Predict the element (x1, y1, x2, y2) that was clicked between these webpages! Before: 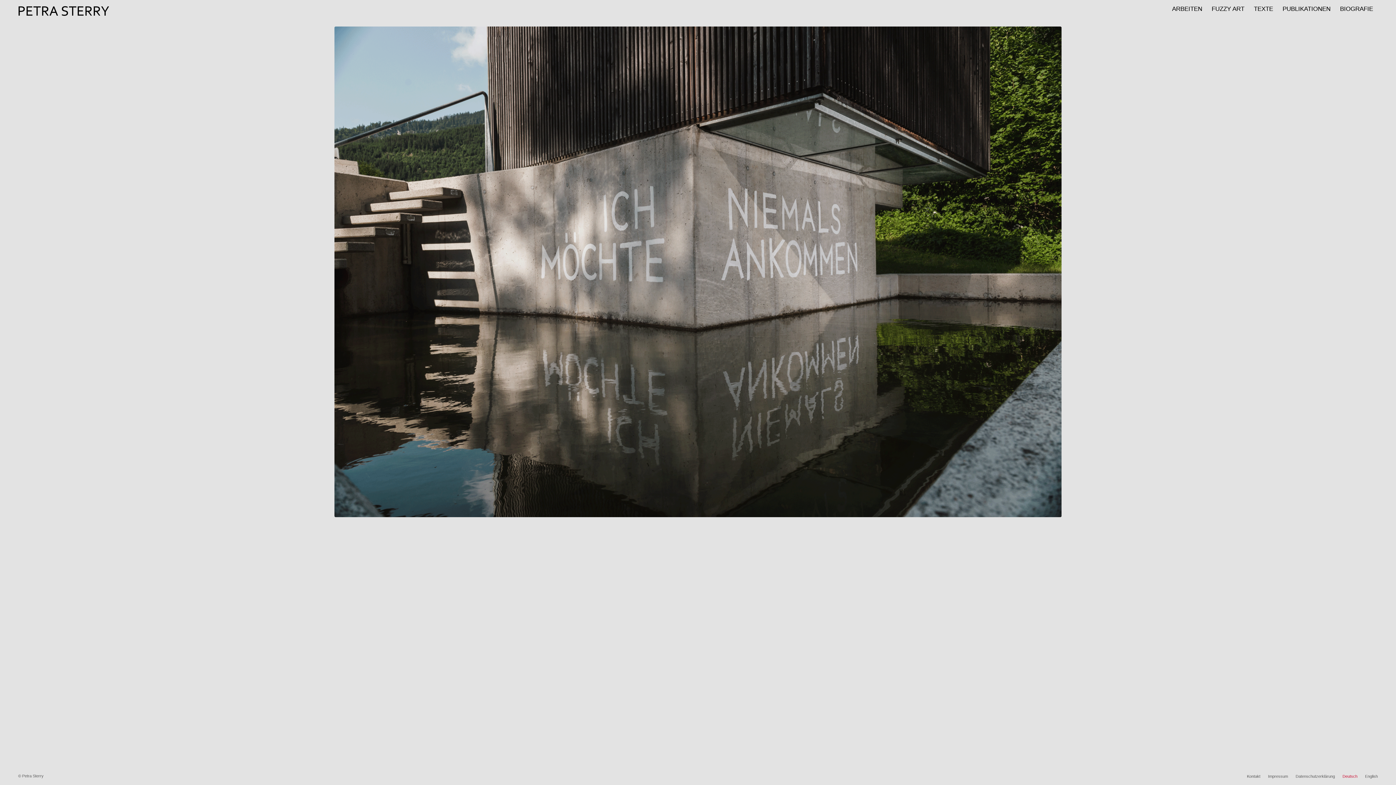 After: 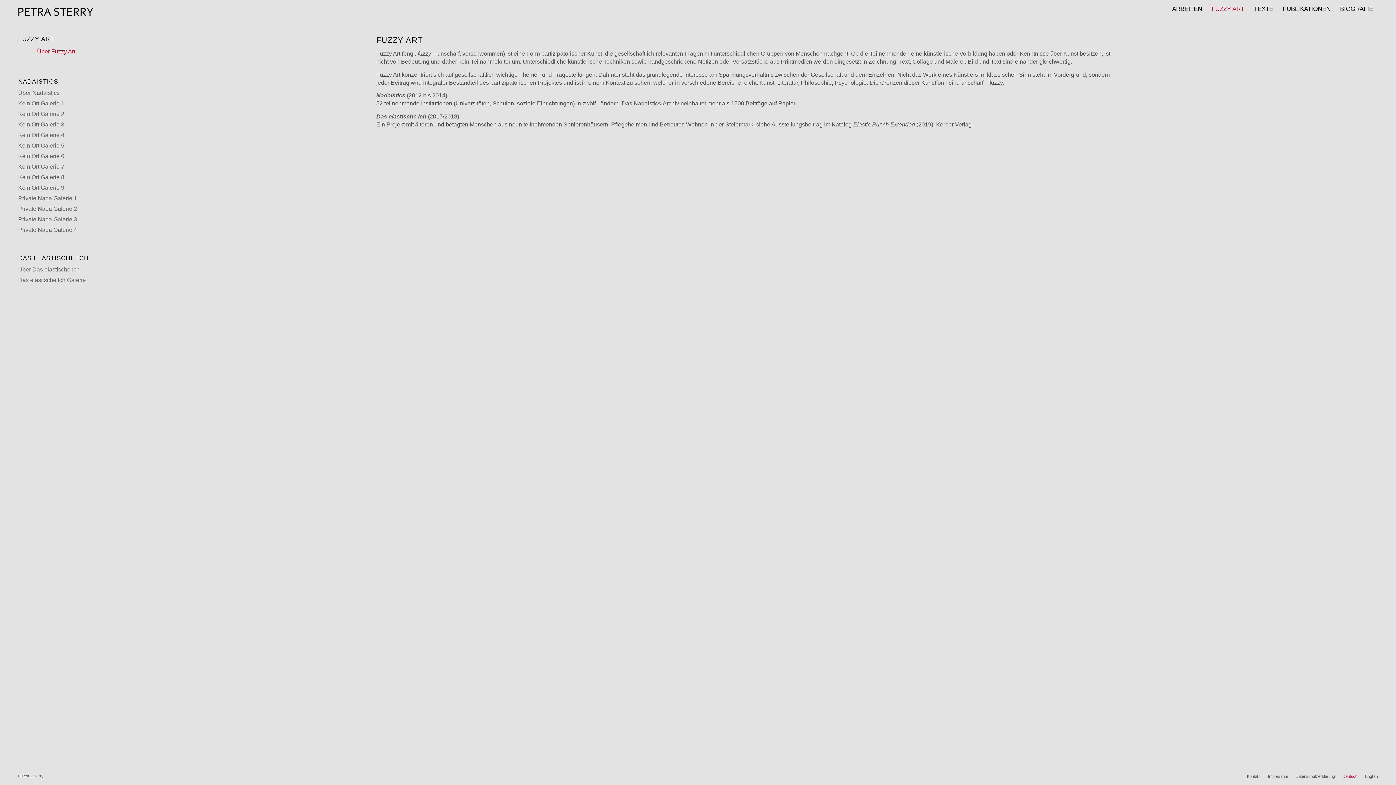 Action: label: FUZZY ART bbox: (1207, 0, 1249, 17)